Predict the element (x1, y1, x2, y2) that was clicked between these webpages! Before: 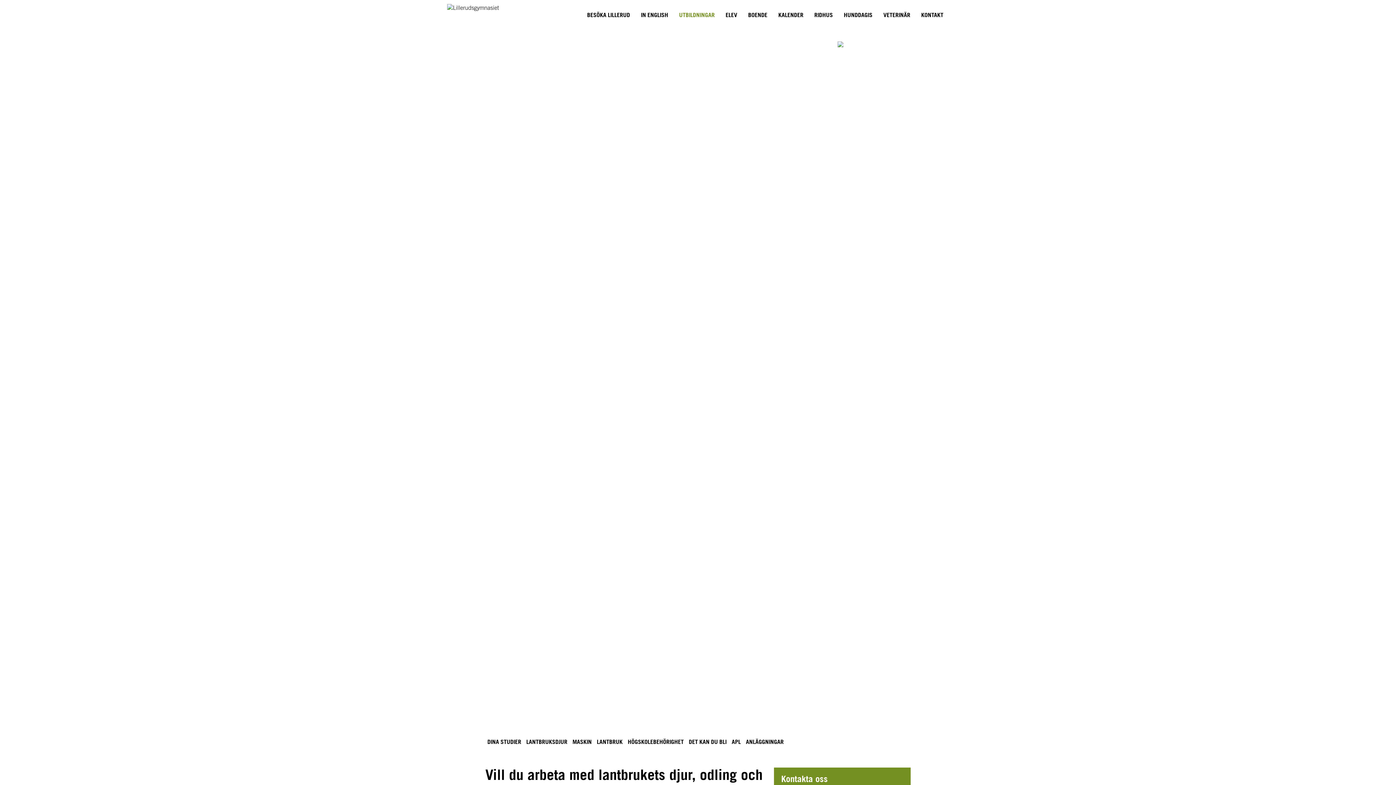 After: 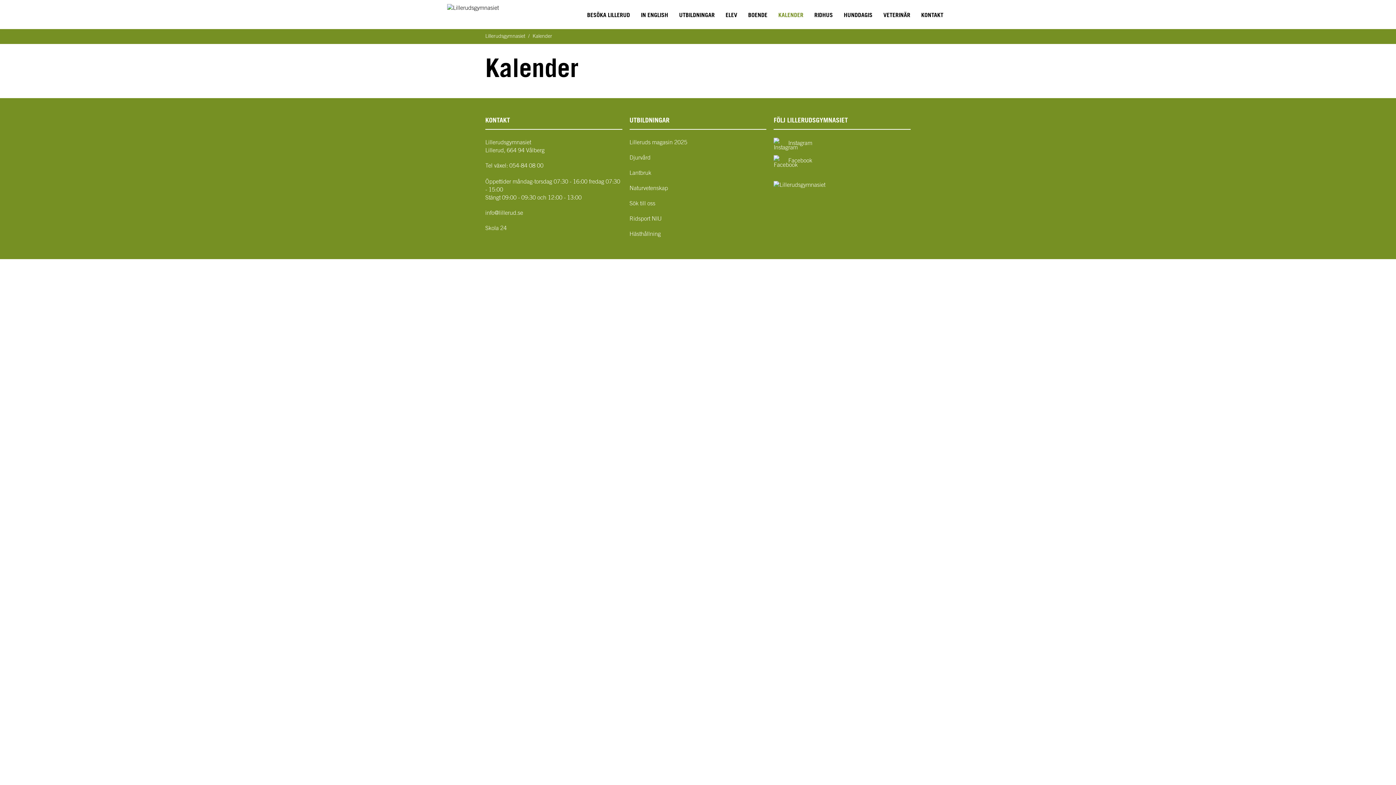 Action: bbox: (773, 8, 809, 22) label: KALENDER